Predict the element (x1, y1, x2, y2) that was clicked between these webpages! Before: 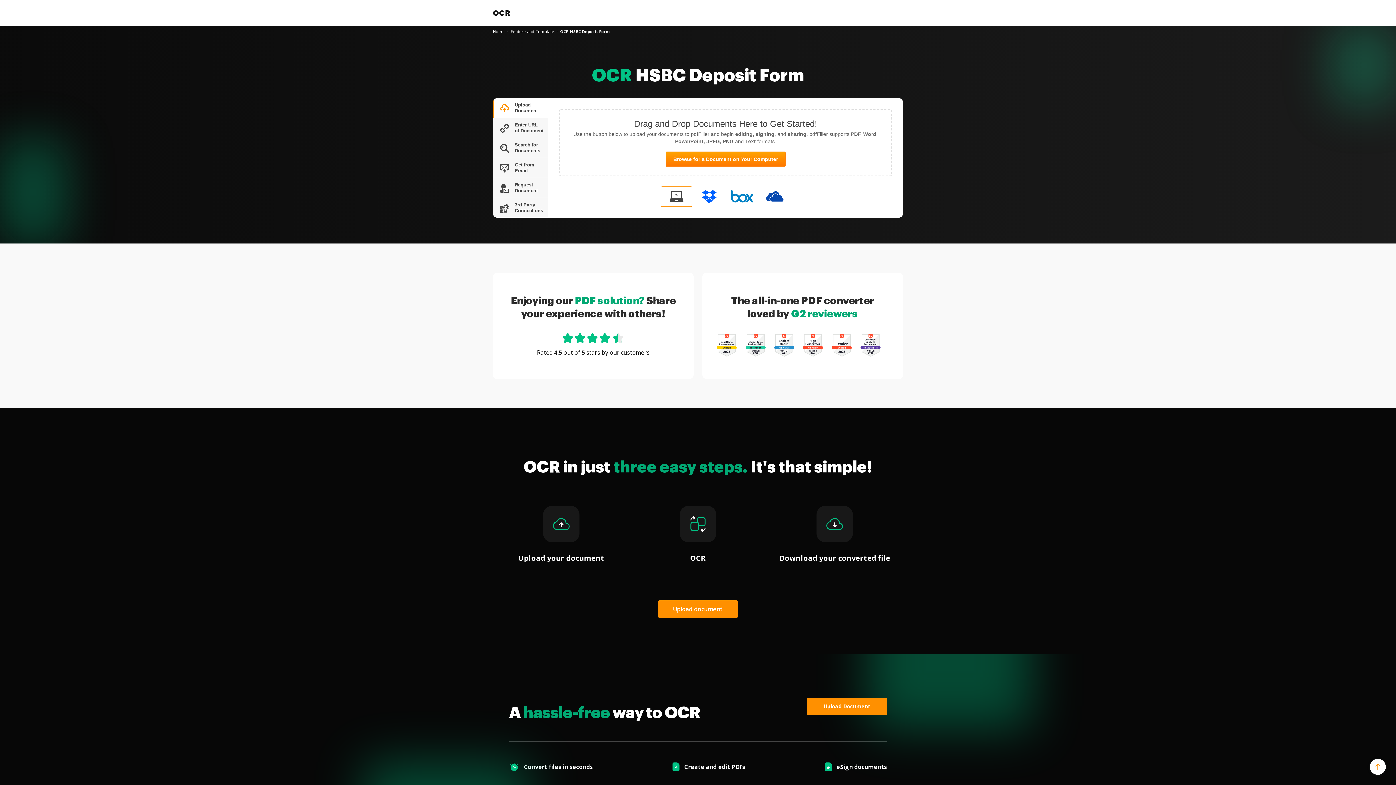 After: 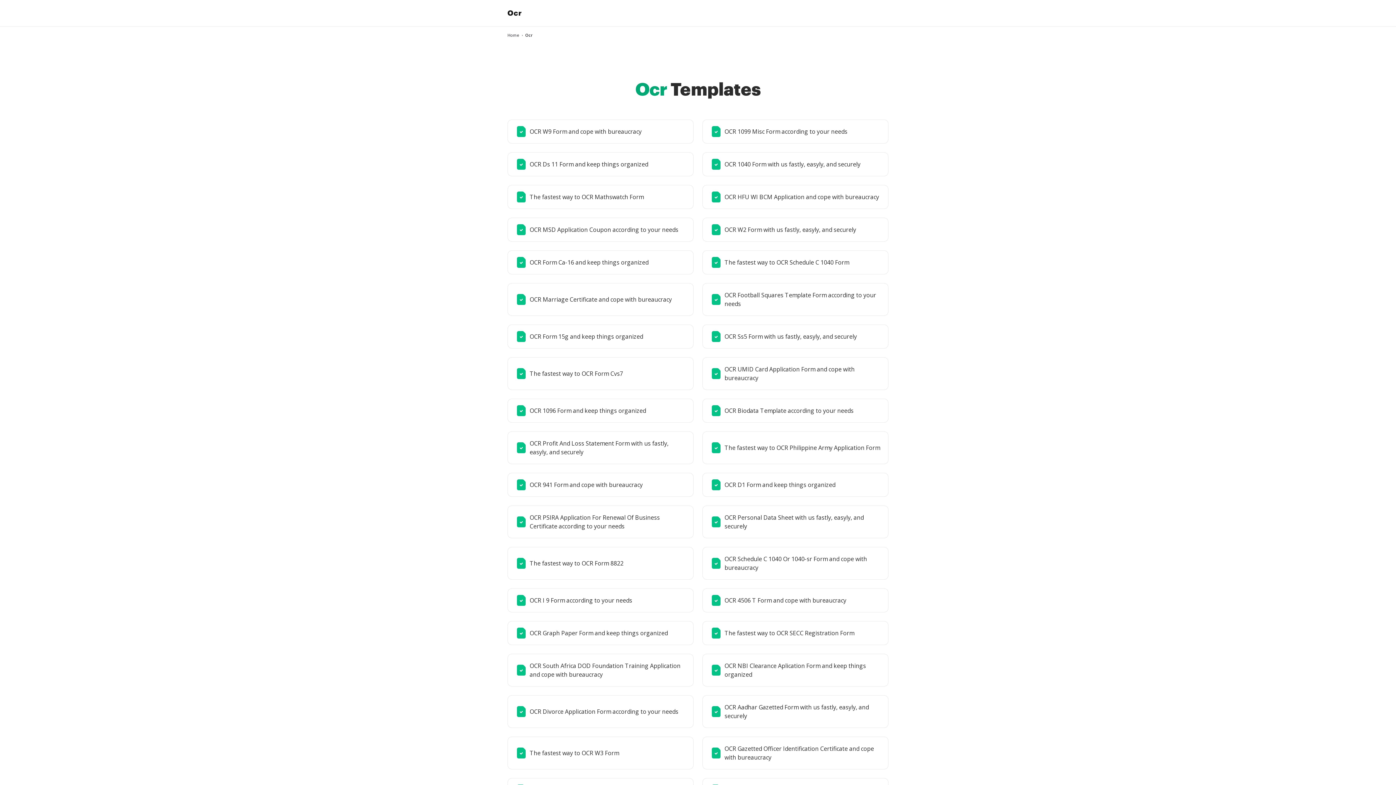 Action: bbox: (510, 28, 554, 34) label: Feature and Template